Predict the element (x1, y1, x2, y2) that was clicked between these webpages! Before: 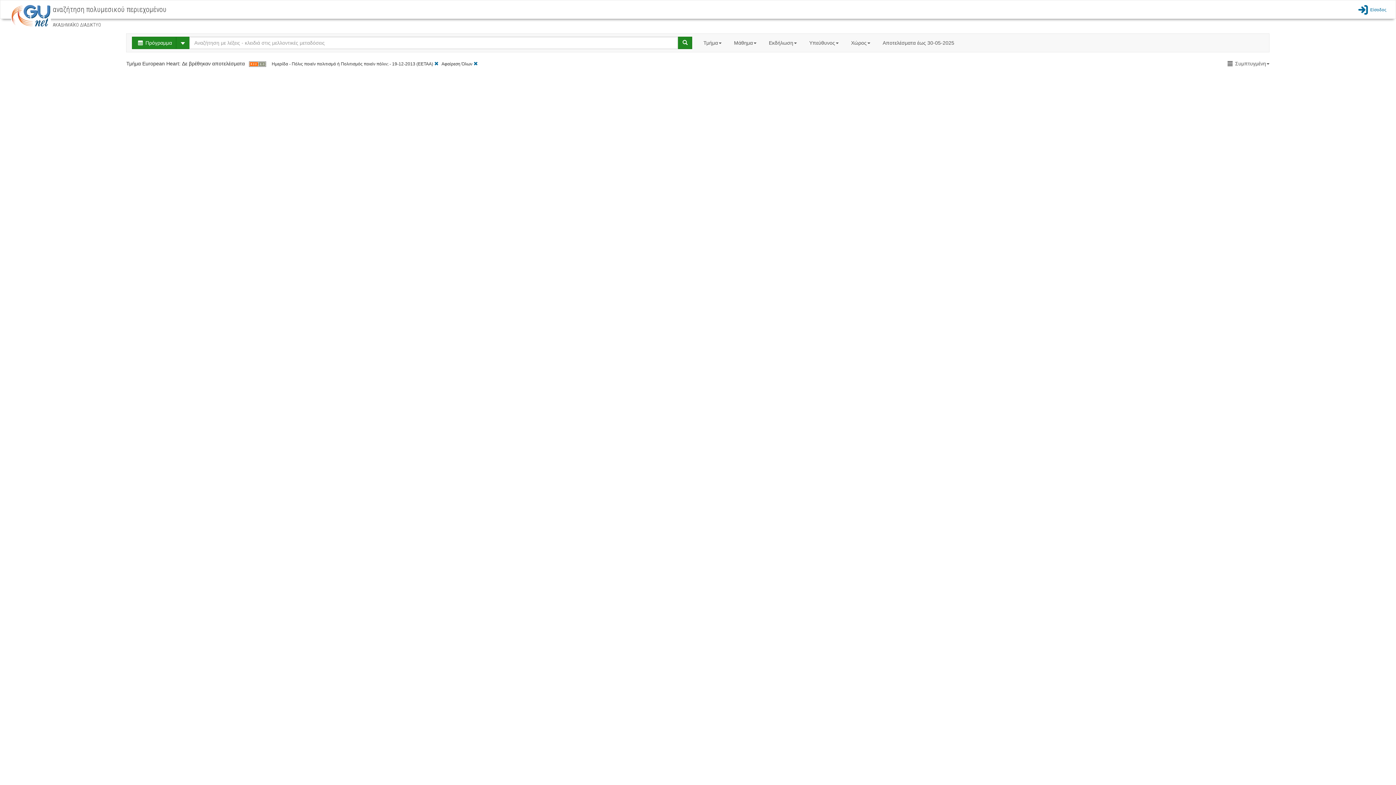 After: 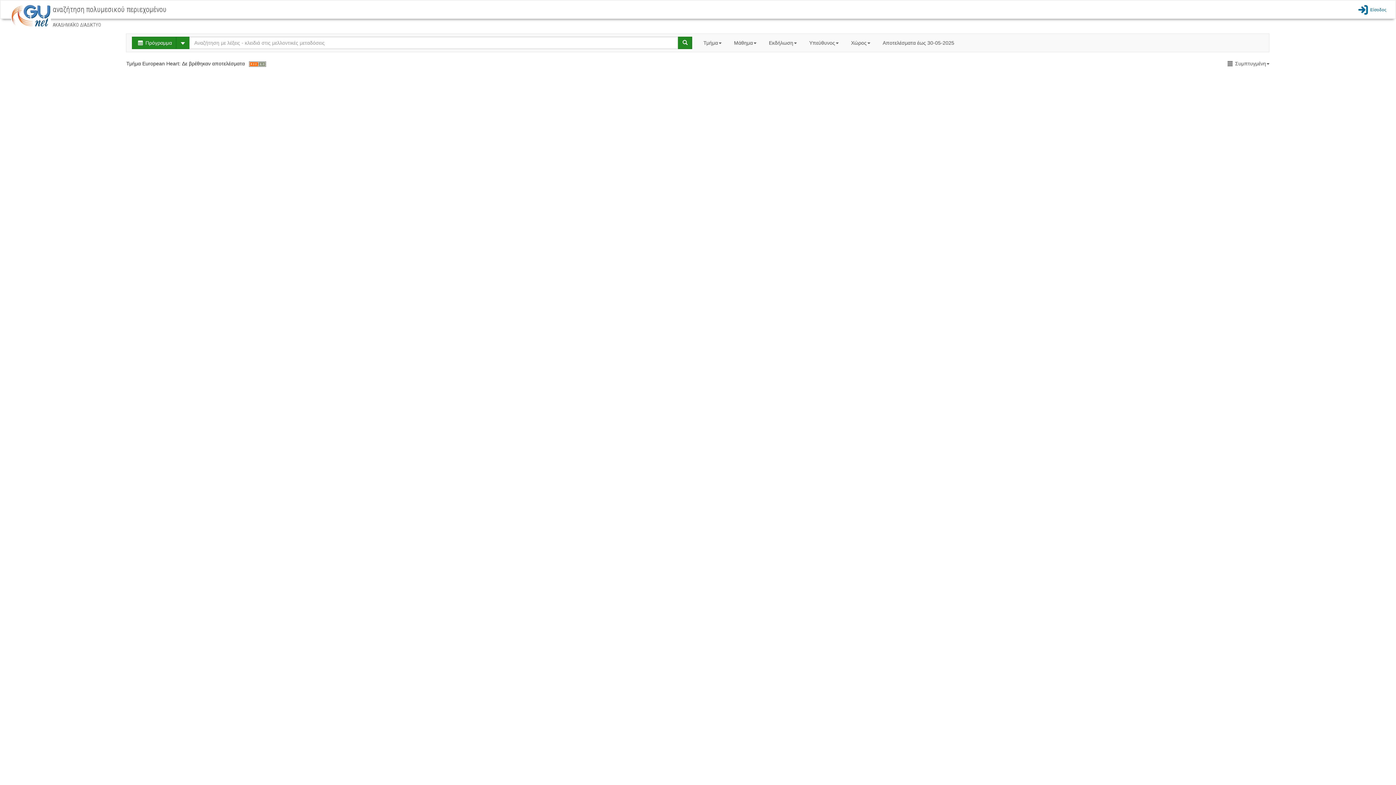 Action: bbox: (434, 61, 438, 66) label: [X]